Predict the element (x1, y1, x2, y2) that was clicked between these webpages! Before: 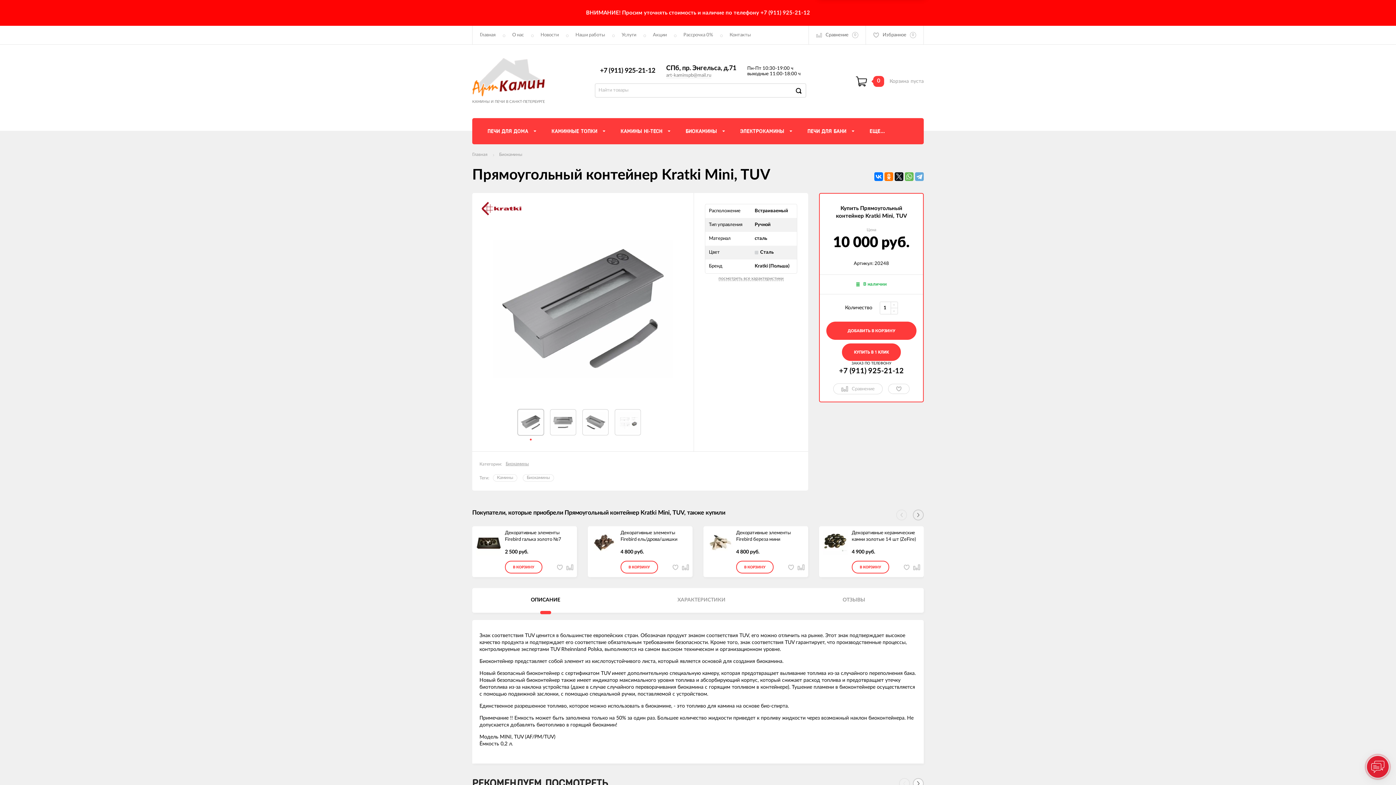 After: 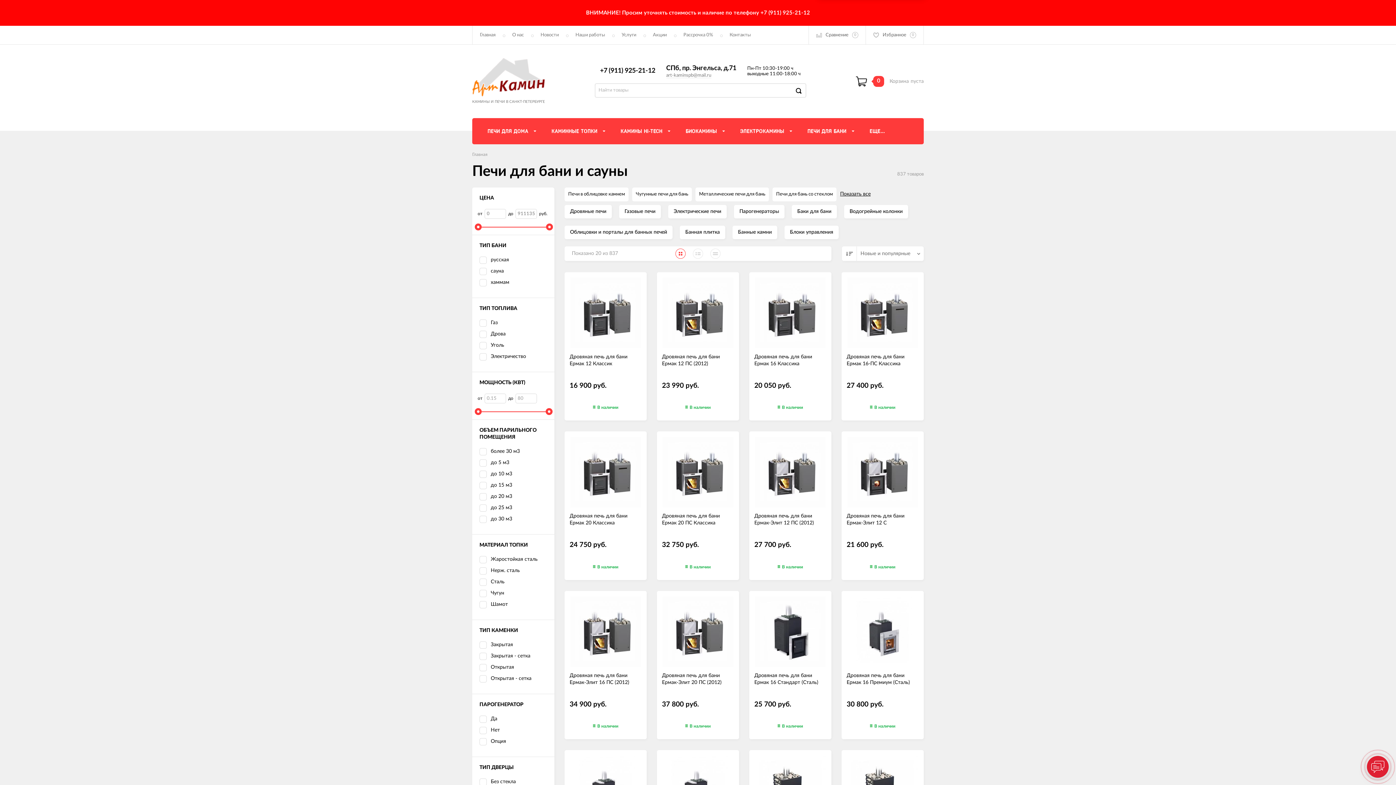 Action: label: ПЕЧИ ДЛЯ БАНИ bbox: (796, 118, 858, 144)